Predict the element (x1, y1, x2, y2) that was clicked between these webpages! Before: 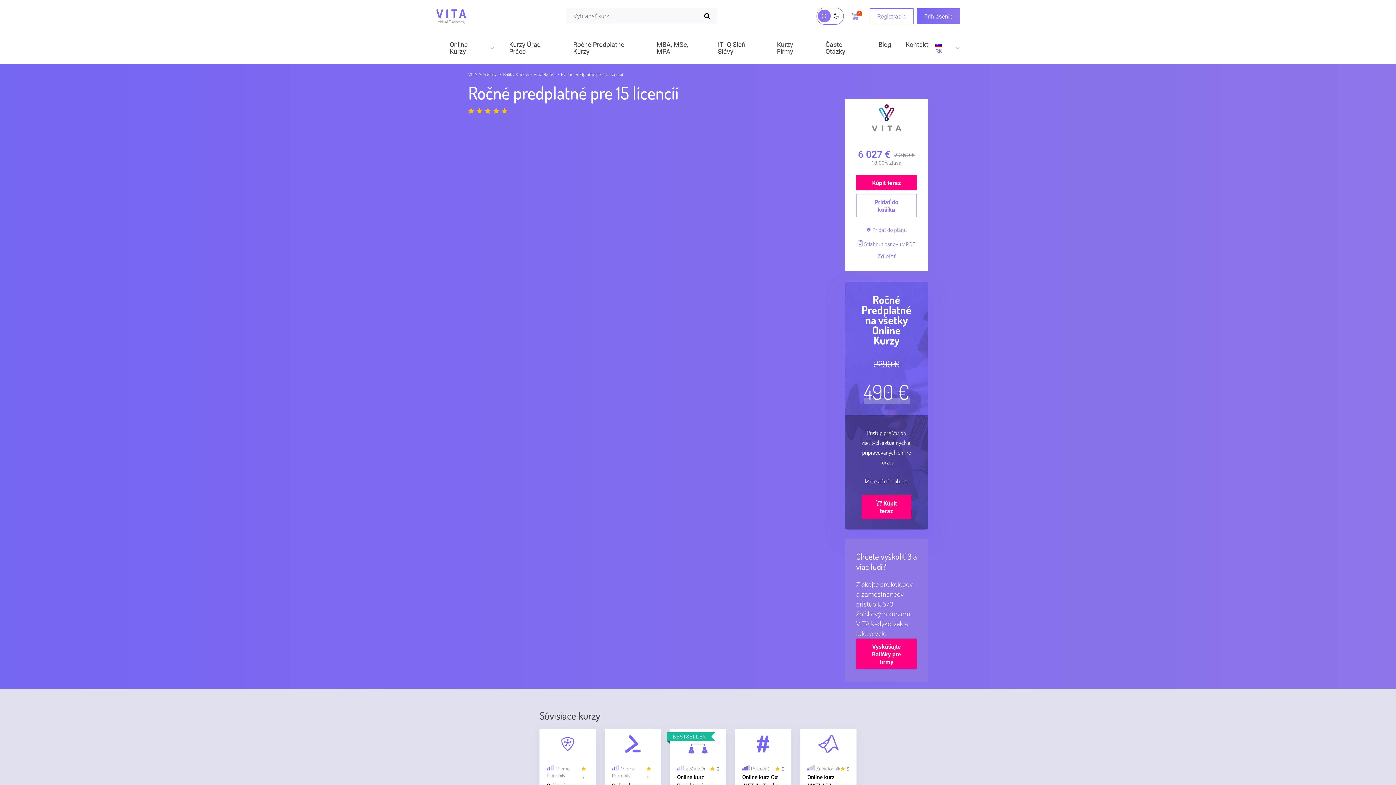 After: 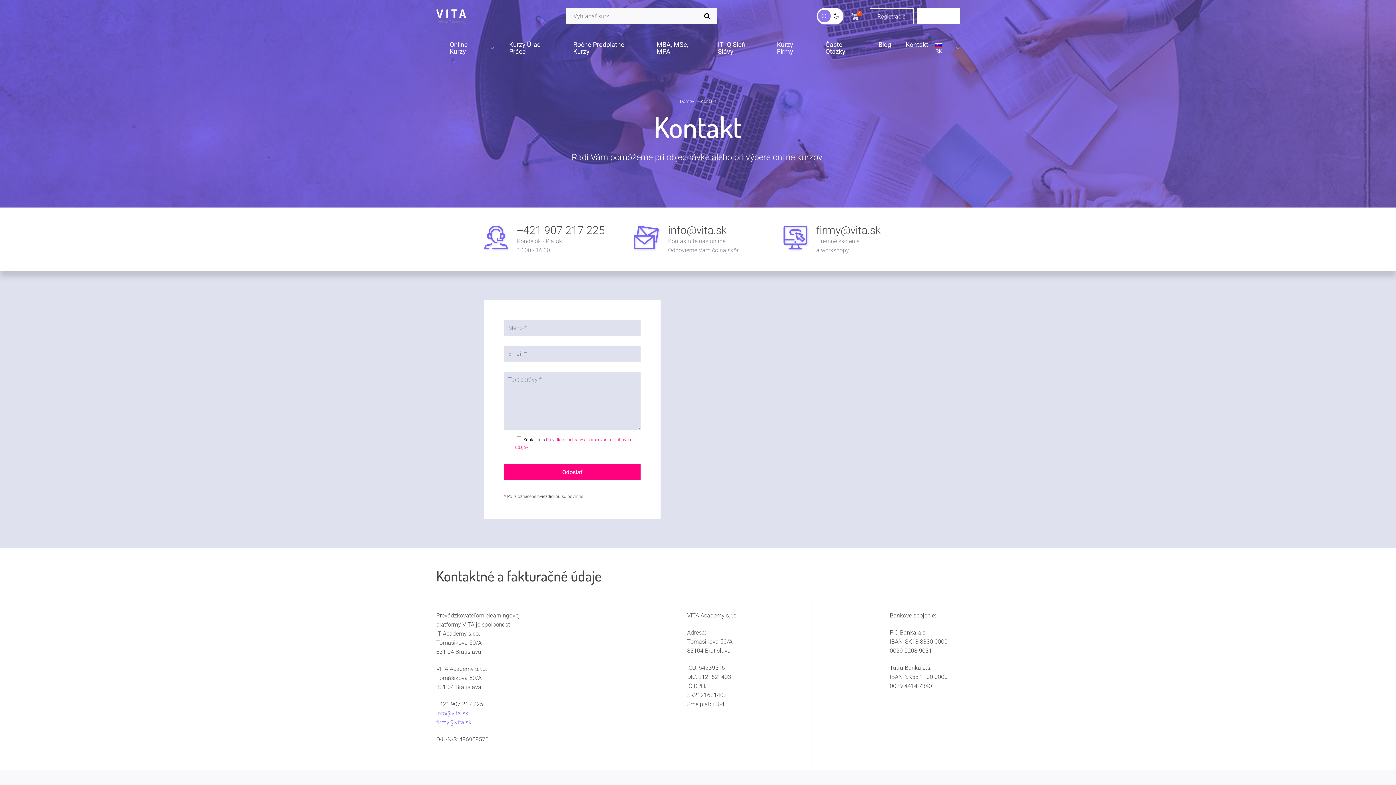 Action: bbox: (905, 37, 928, 51) label: Kontakt